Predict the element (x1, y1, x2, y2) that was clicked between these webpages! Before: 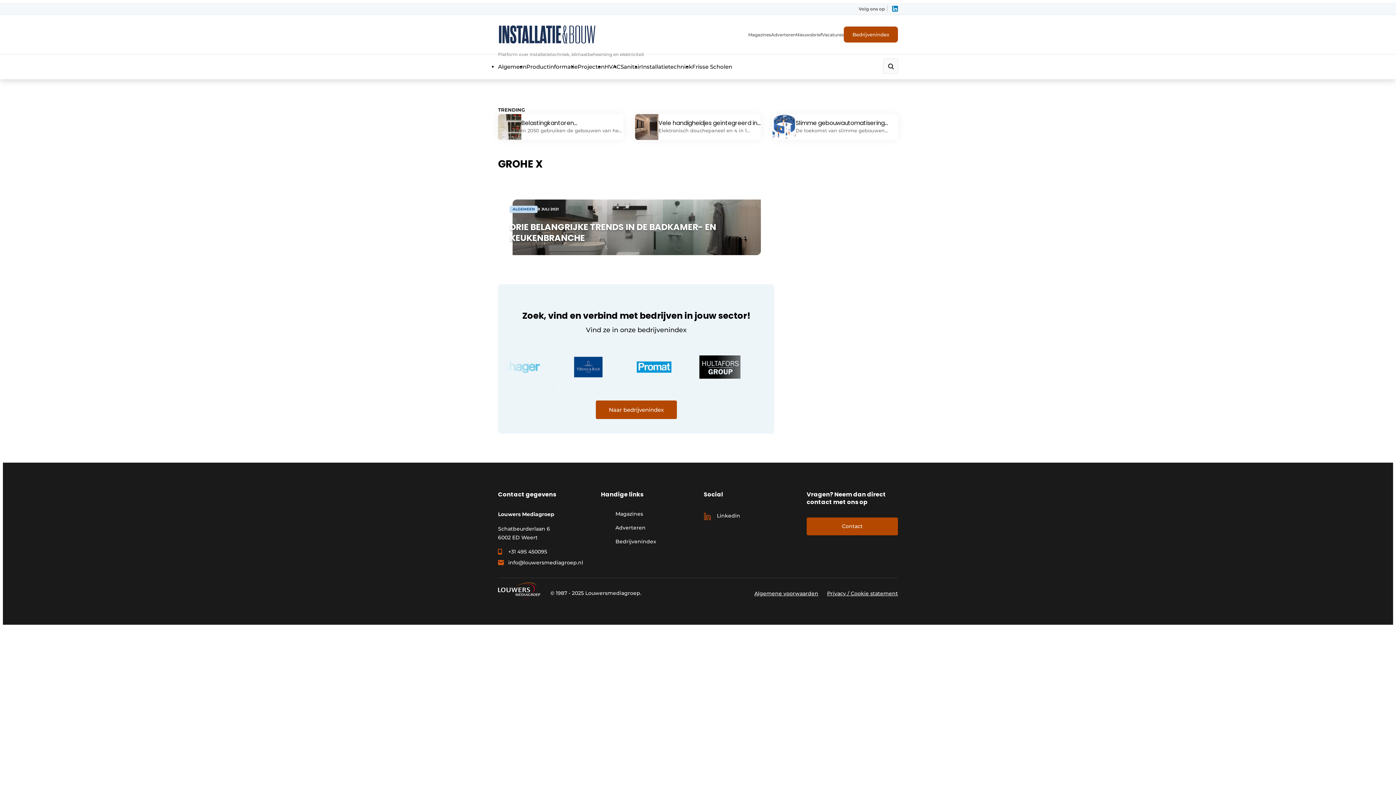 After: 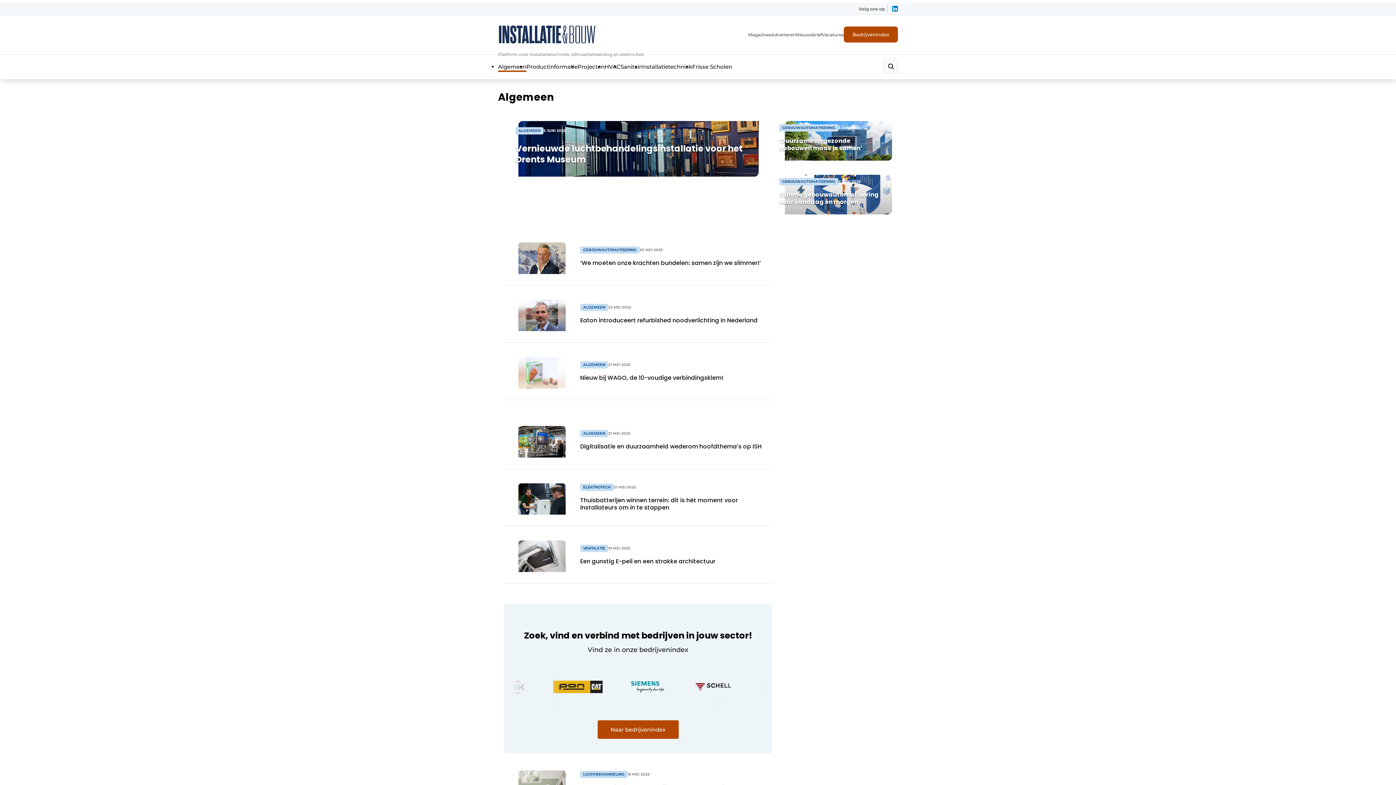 Action: label: Algemeen bbox: (498, 63, 526, 70)